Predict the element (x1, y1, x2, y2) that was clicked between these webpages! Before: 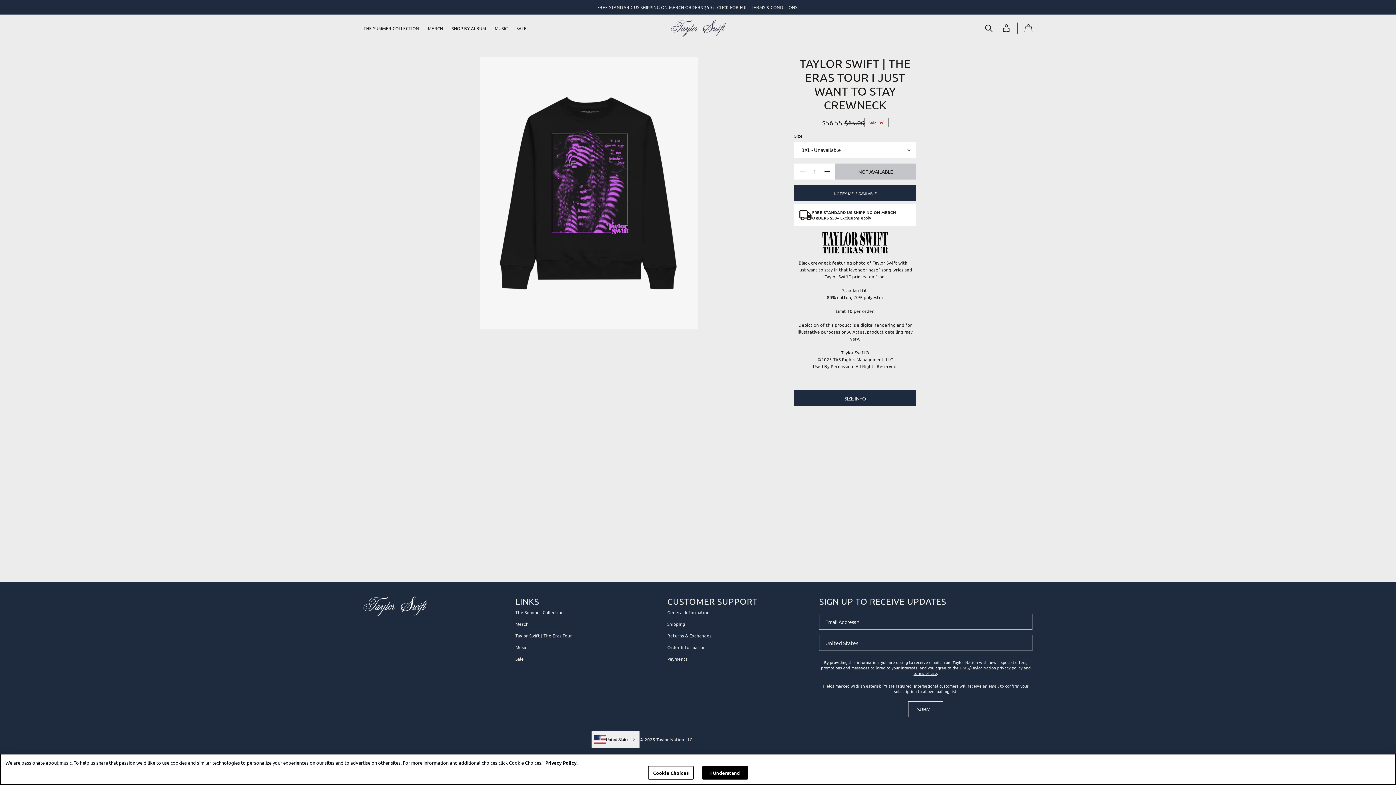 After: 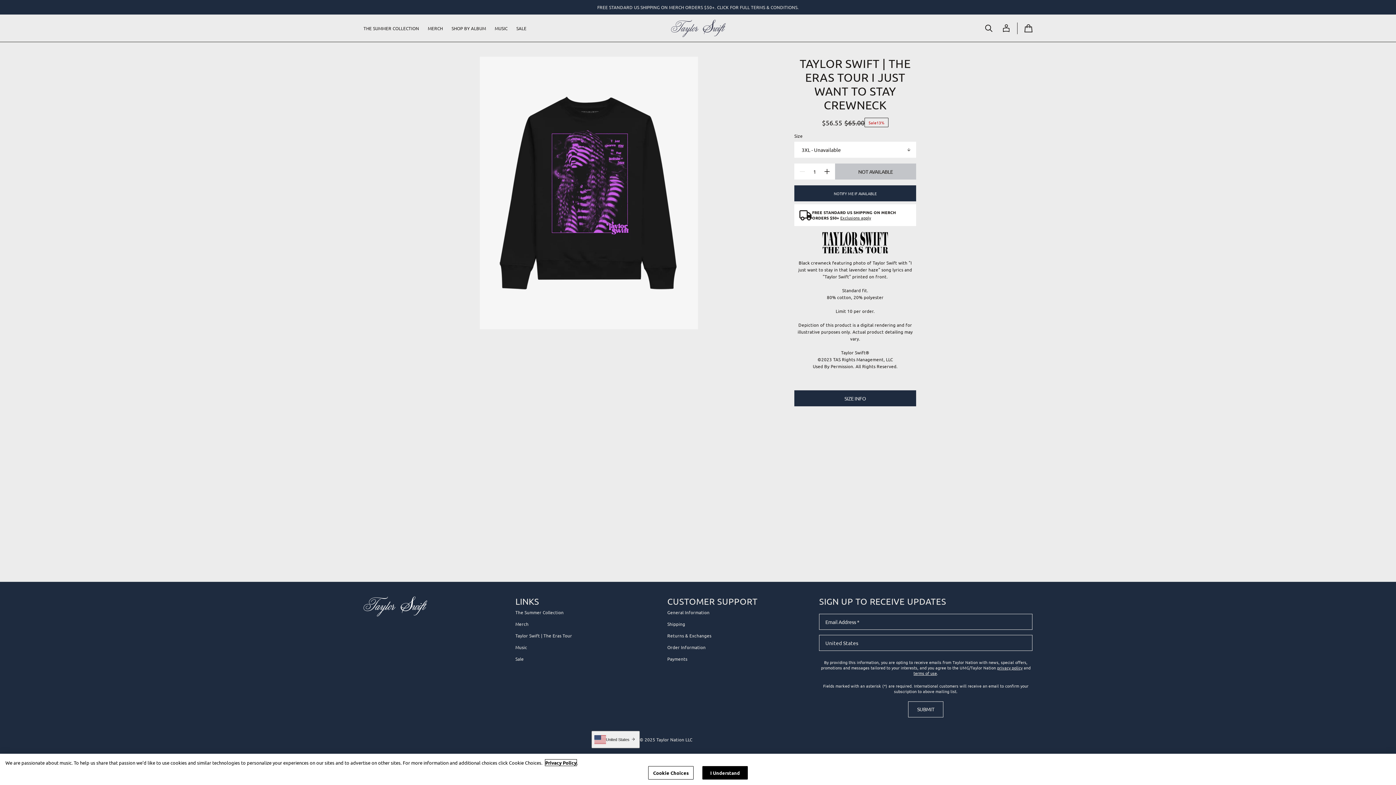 Action: bbox: (545, 760, 576, 766) label: Privacy Policy